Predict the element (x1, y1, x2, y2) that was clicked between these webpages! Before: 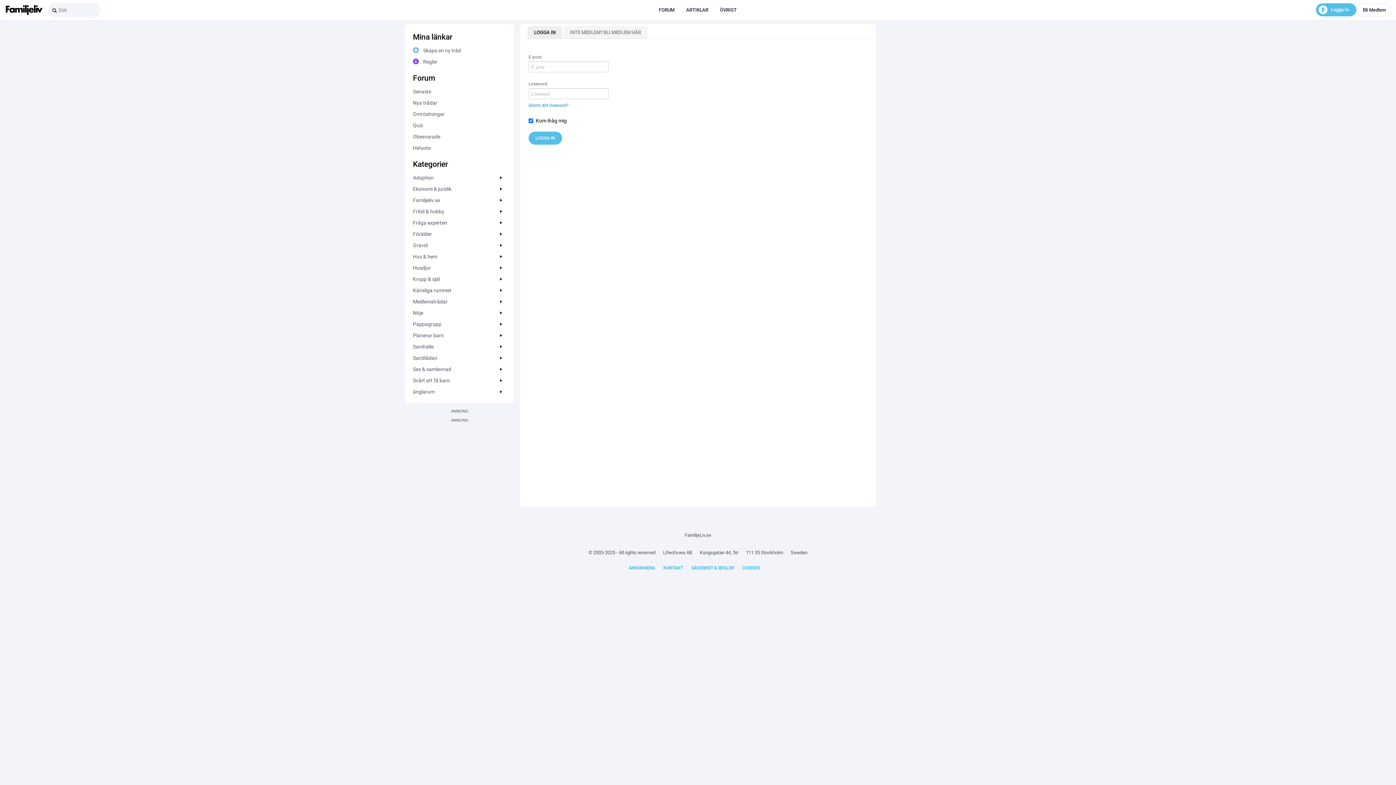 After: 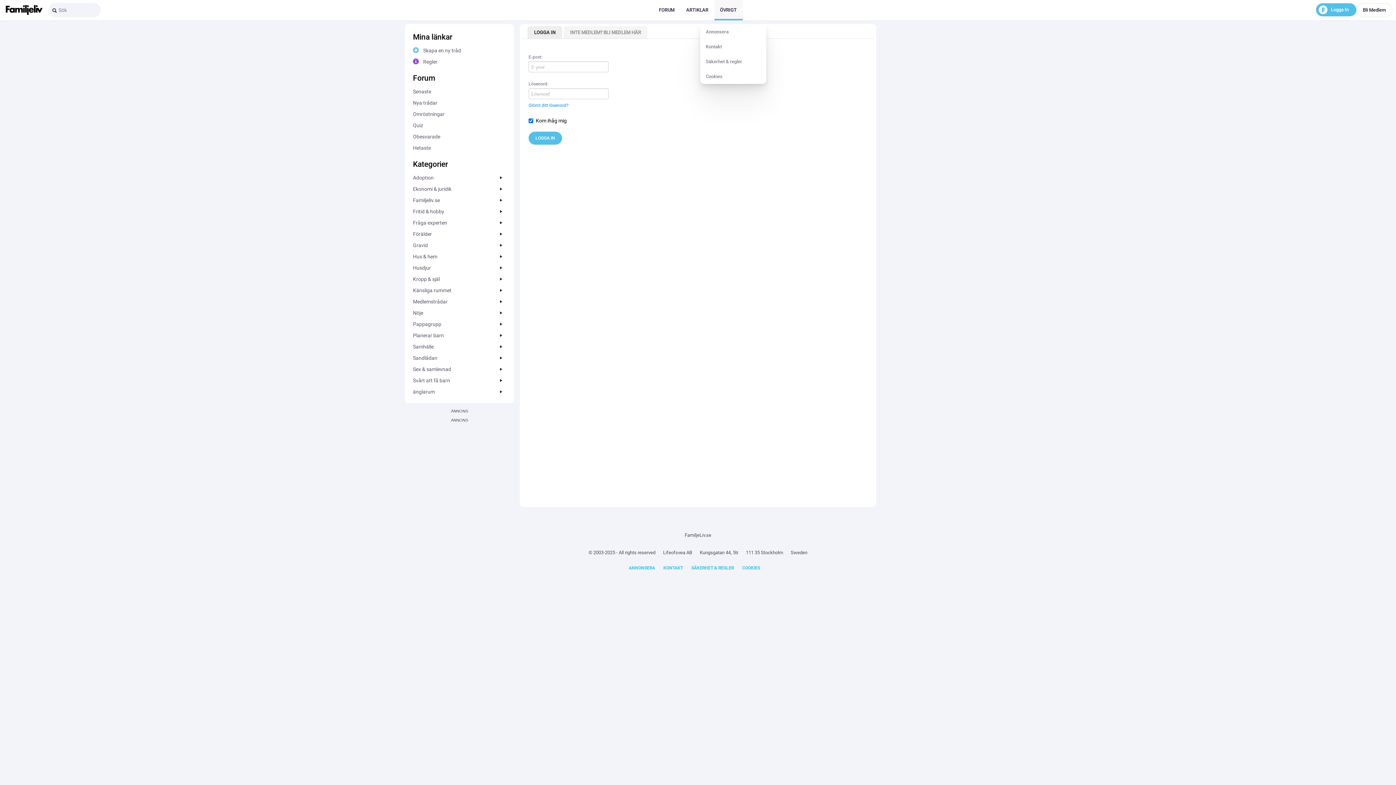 Action: label: ÖVRIGT bbox: (714, 0, 742, 20)